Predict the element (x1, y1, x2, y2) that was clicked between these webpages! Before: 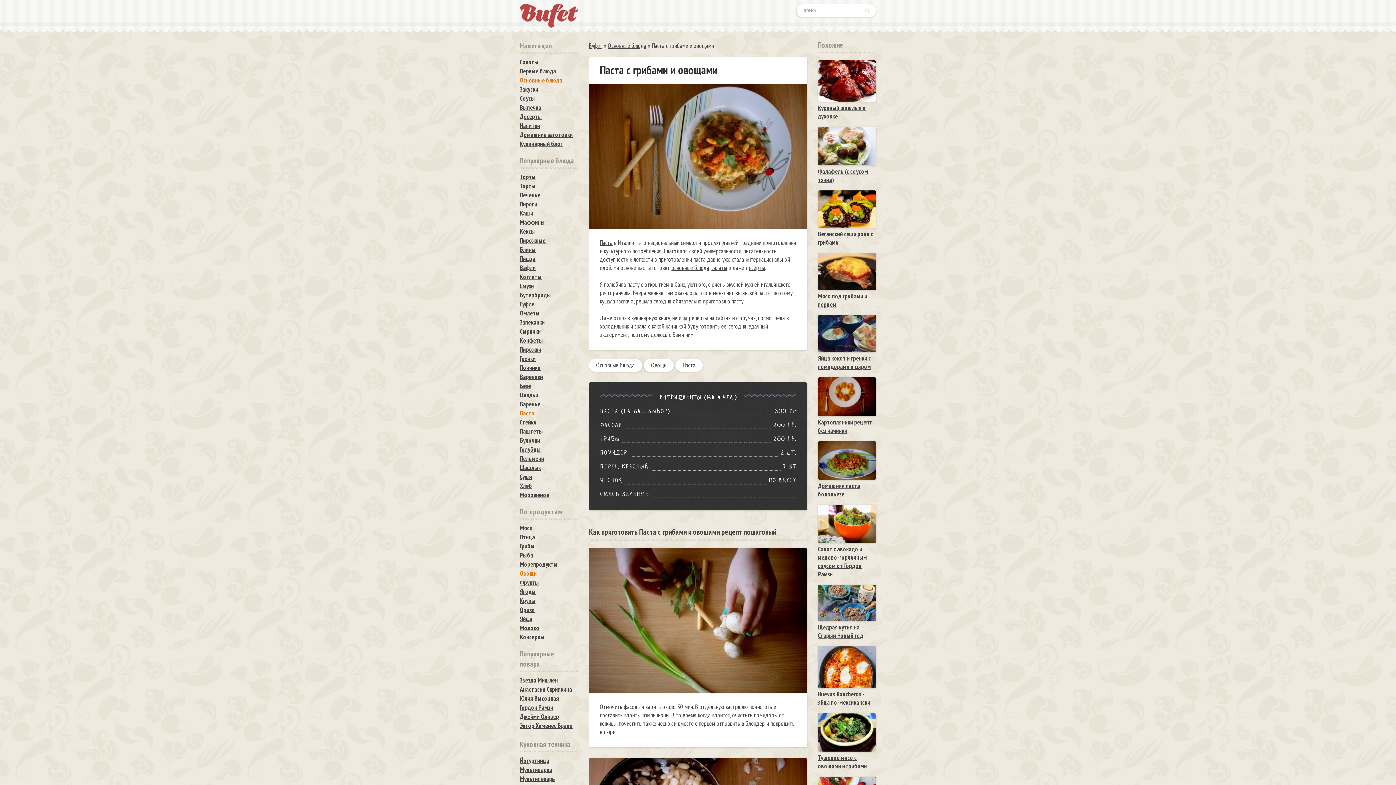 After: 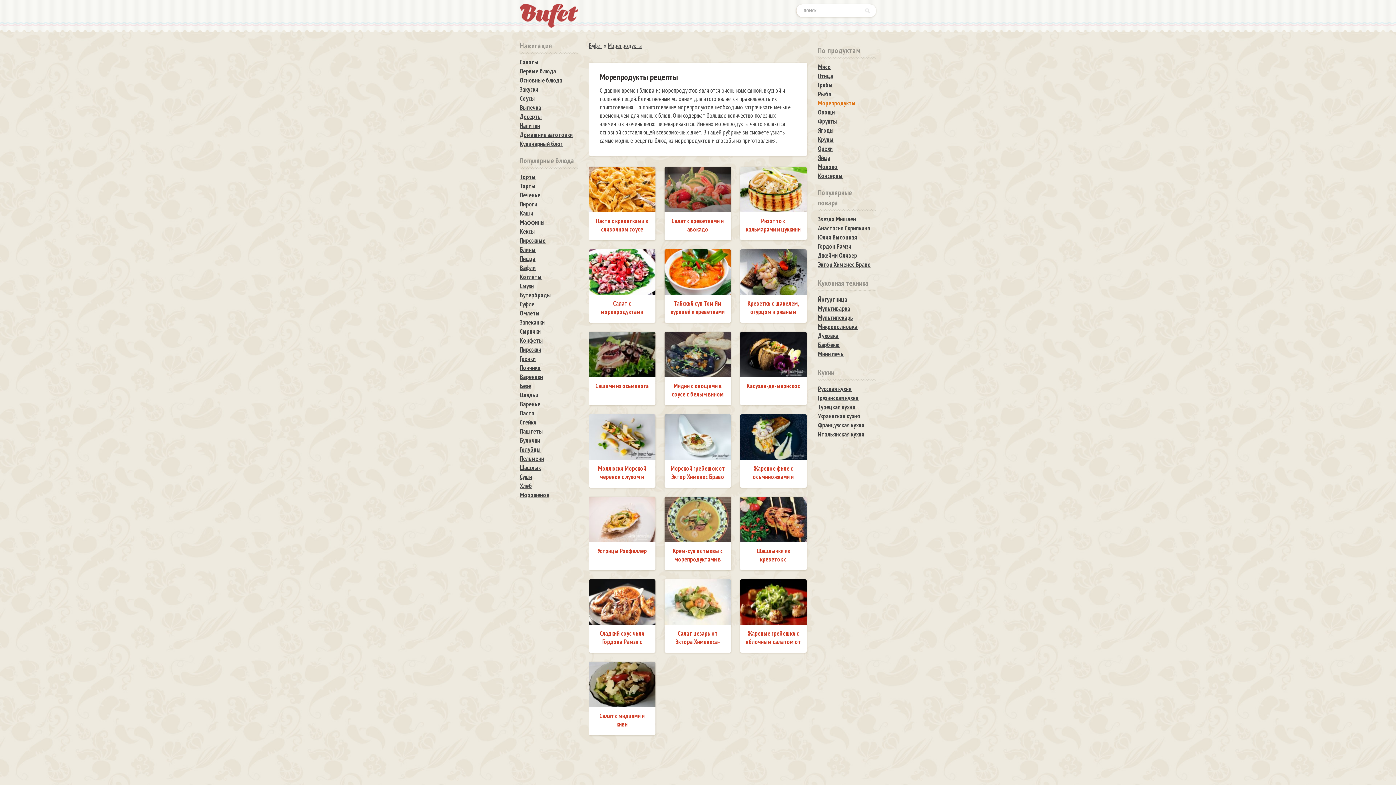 Action: label: Морепродукты bbox: (520, 560, 578, 569)